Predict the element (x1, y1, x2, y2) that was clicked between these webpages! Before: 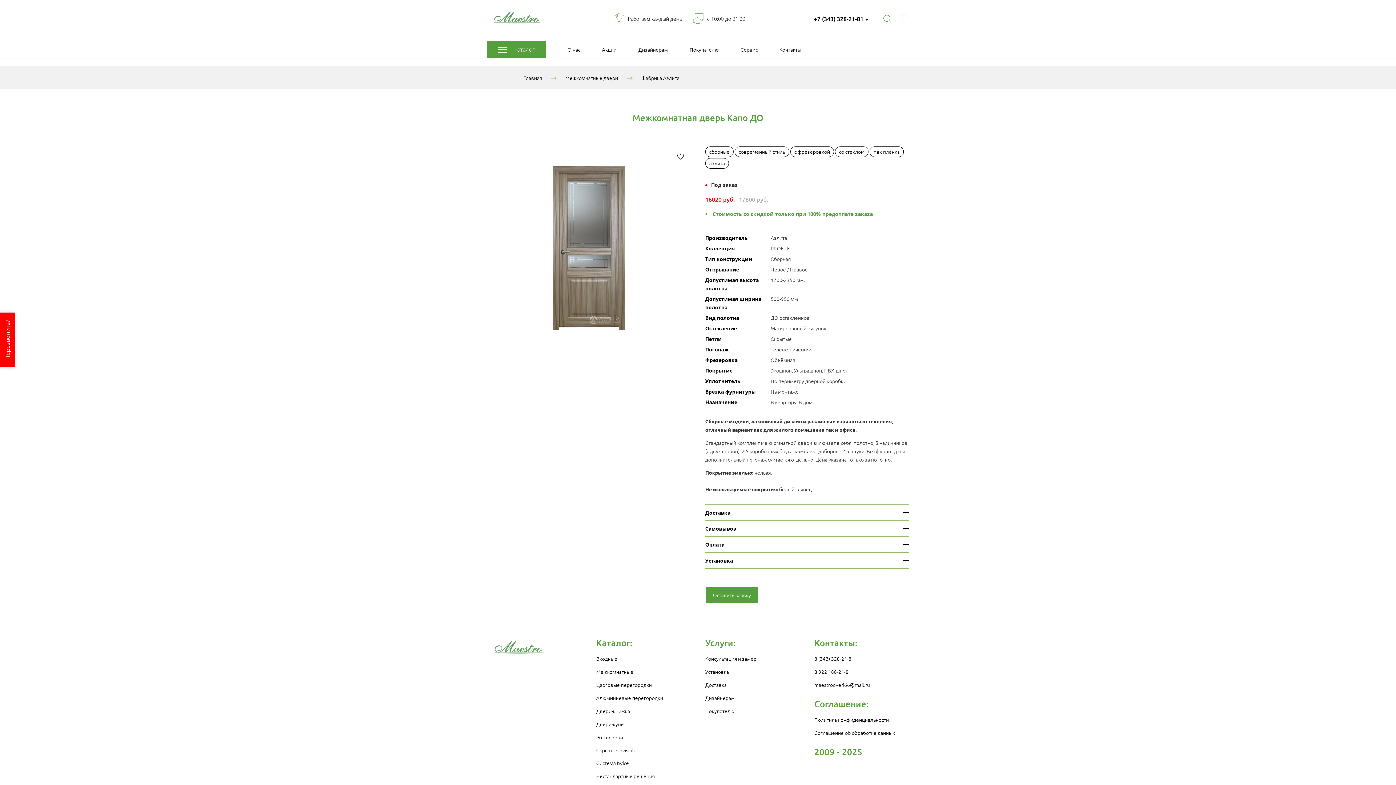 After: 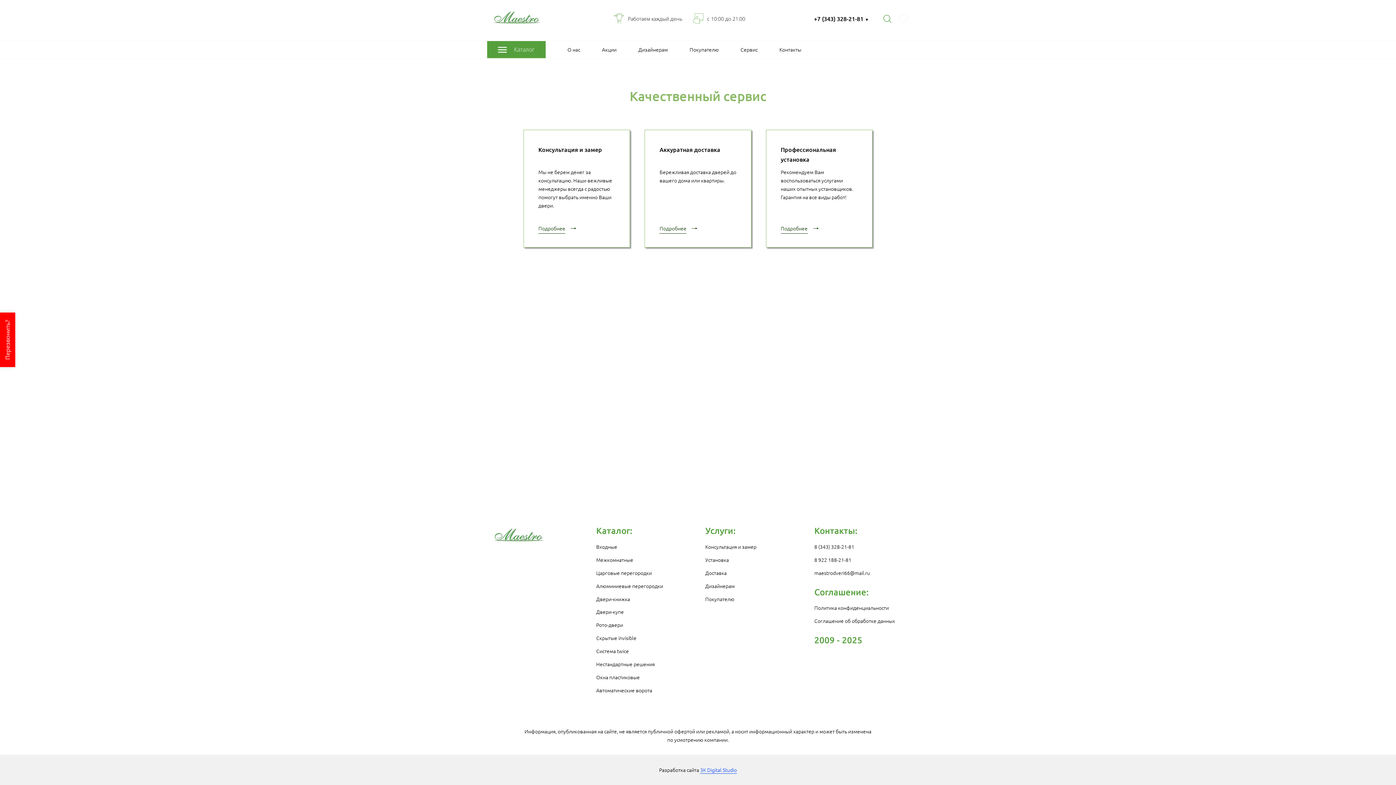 Action: label: Сервис bbox: (740, 41, 757, 57)